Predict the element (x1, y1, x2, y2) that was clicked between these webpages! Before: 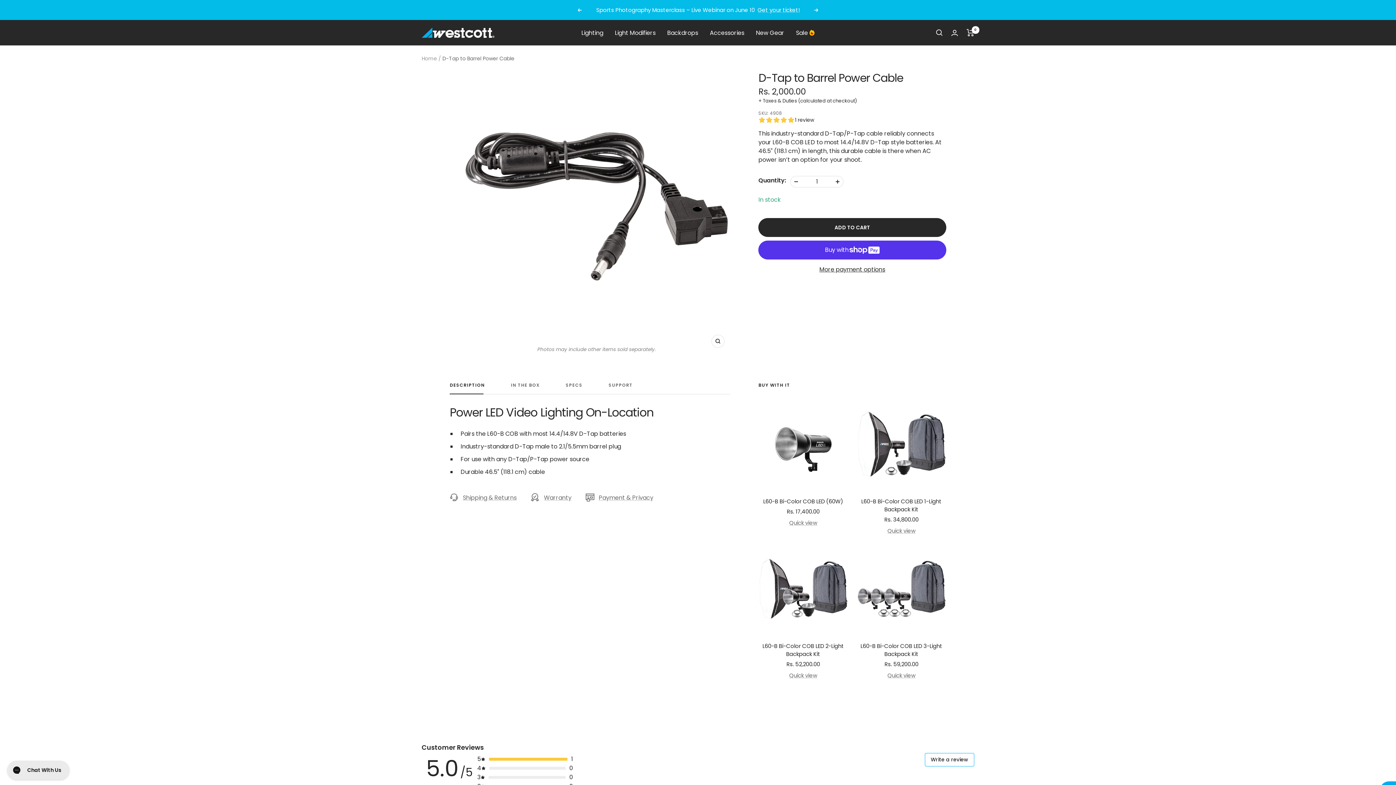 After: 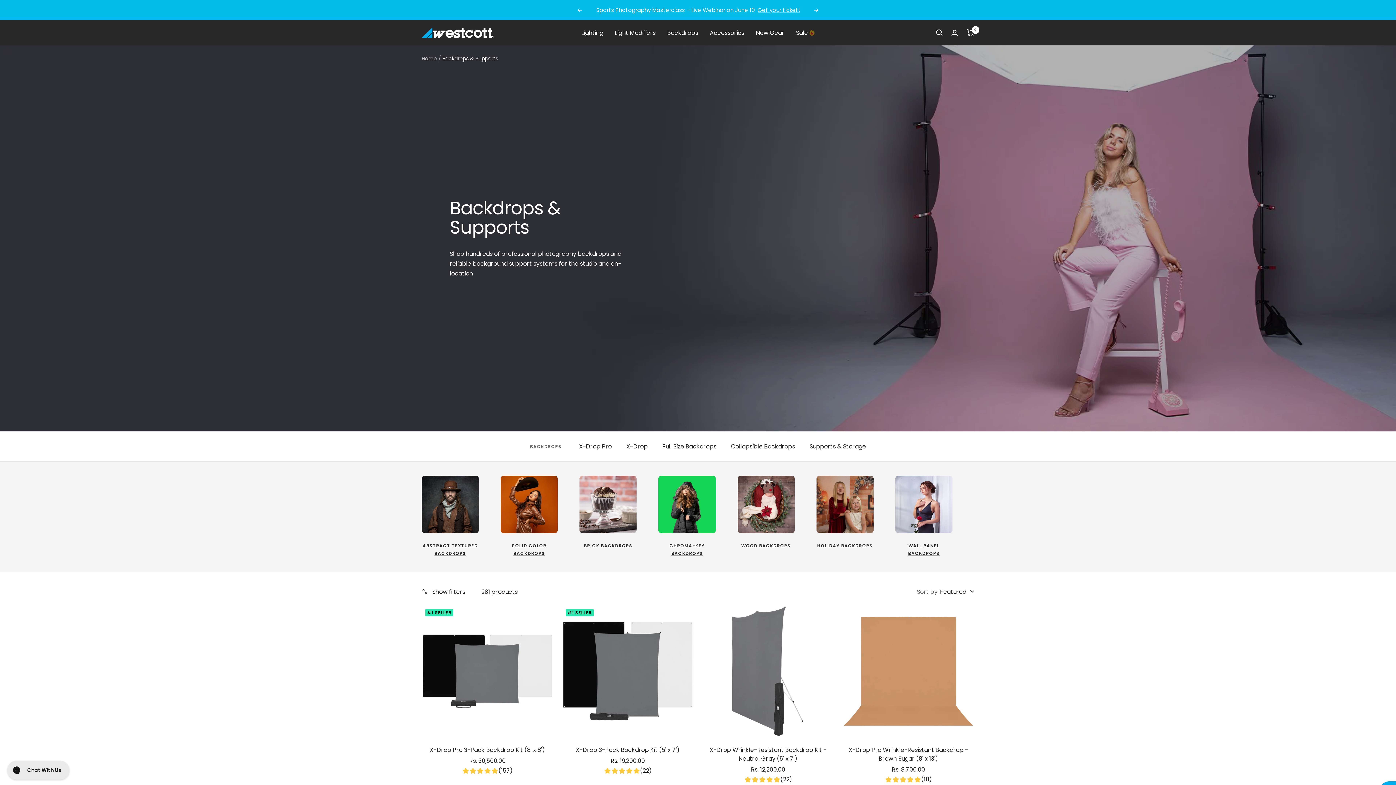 Action: label: Backdrops bbox: (667, 27, 698, 37)